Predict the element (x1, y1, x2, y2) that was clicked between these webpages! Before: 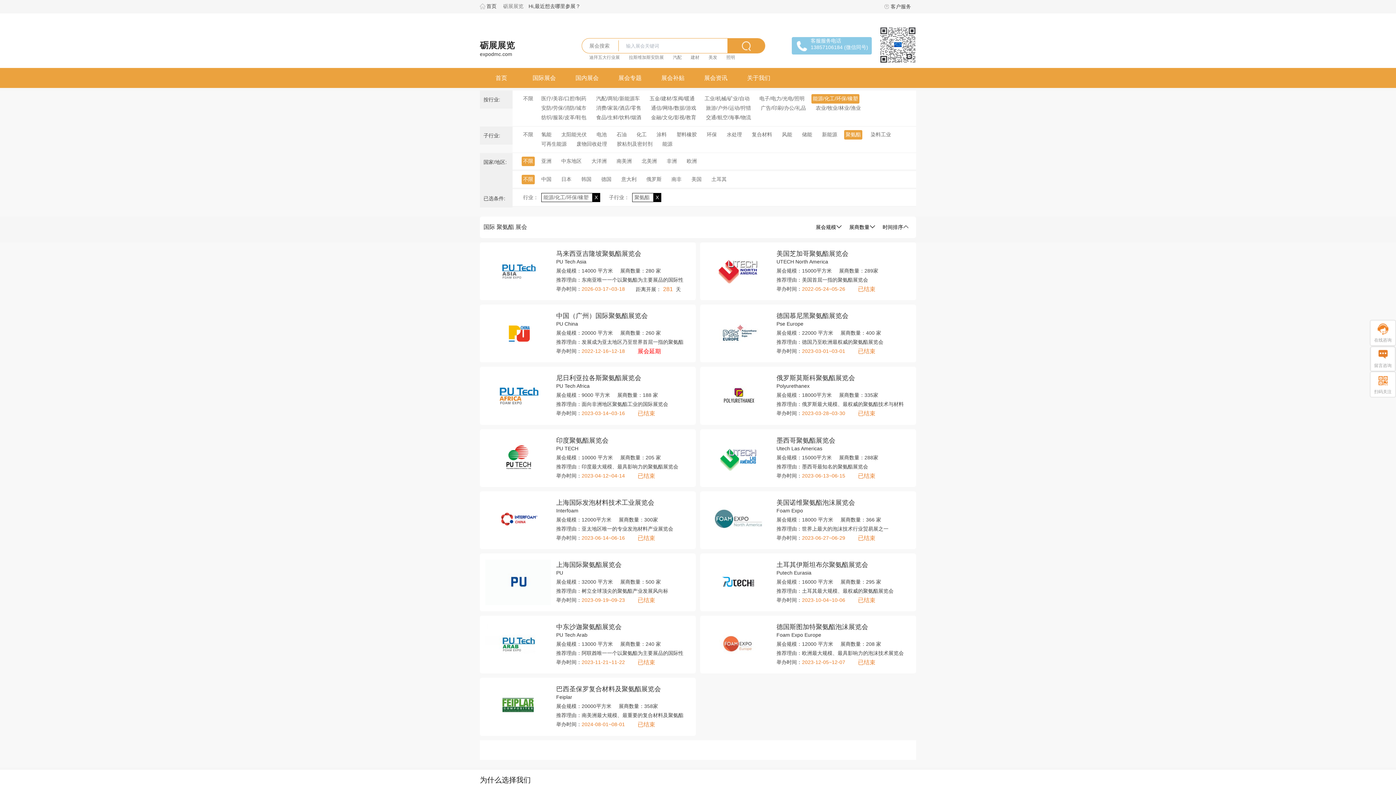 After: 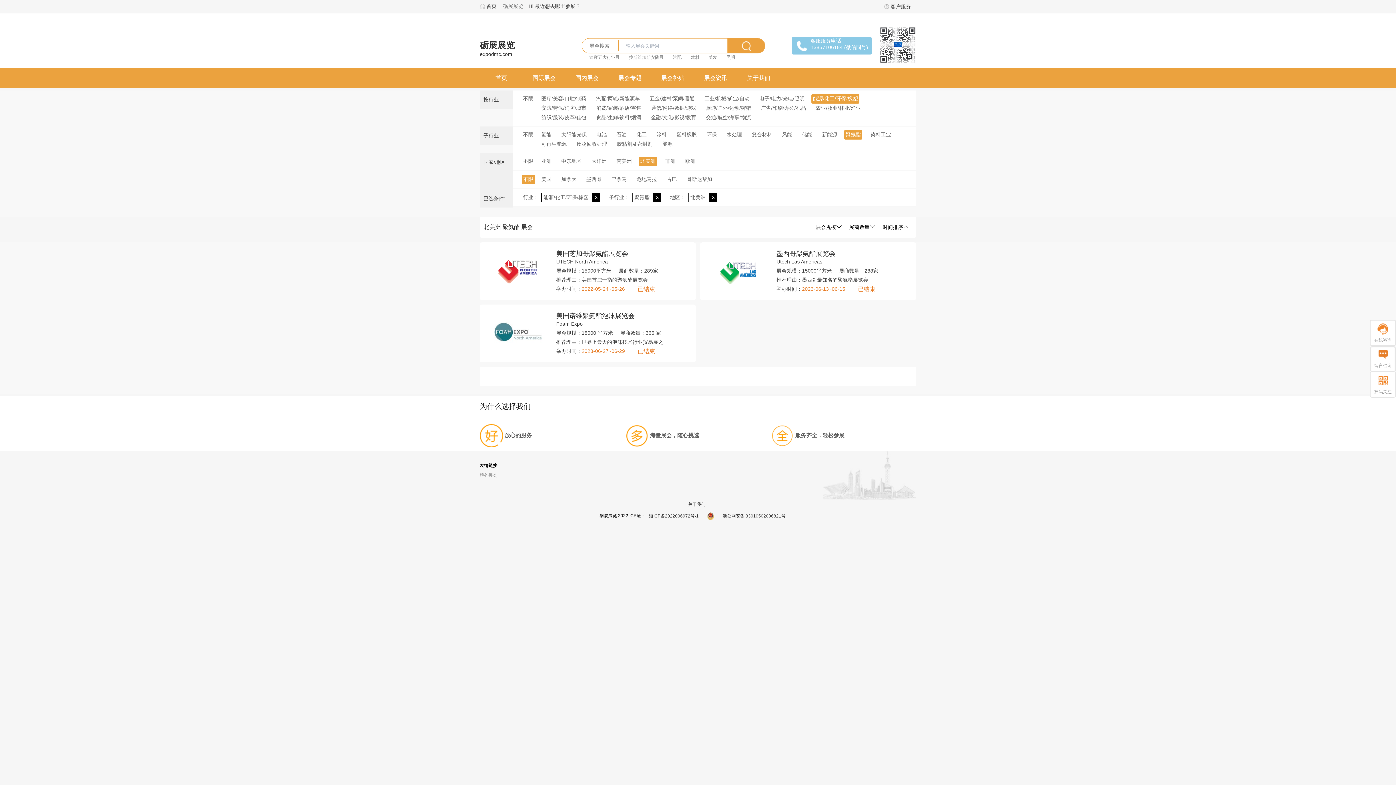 Action: bbox: (640, 158, 664, 164) label: 北美洲